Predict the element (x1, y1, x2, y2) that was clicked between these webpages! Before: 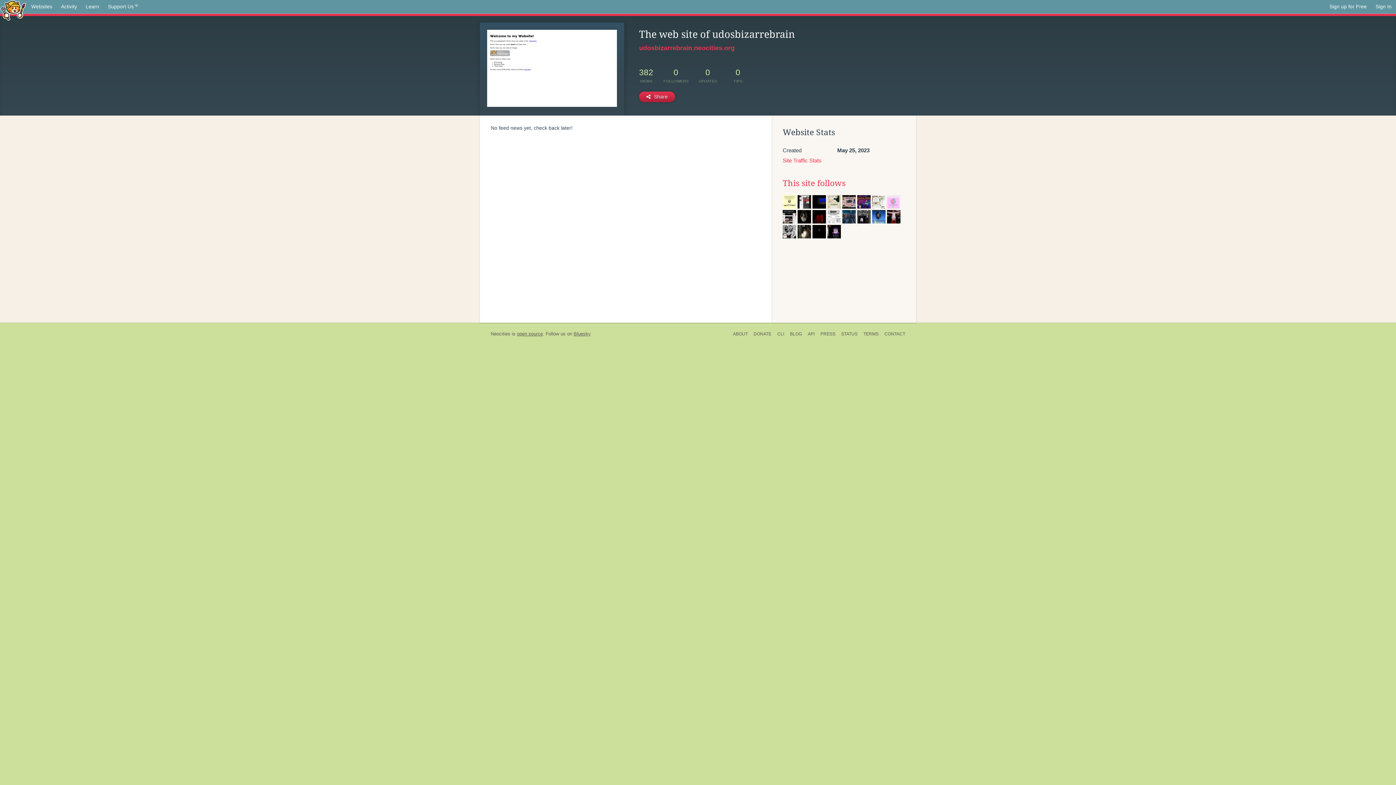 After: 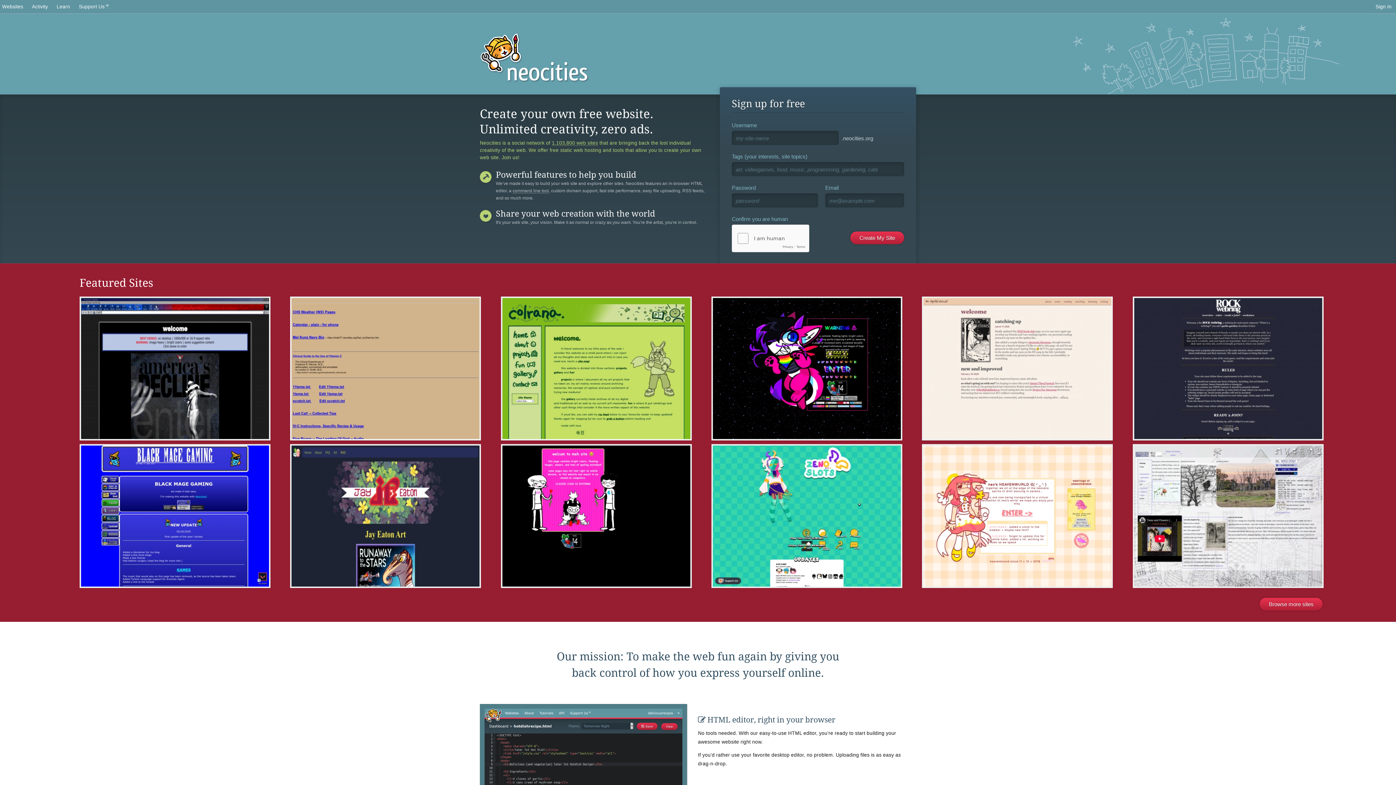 Action: label: Neocities bbox: (490, 331, 510, 336)